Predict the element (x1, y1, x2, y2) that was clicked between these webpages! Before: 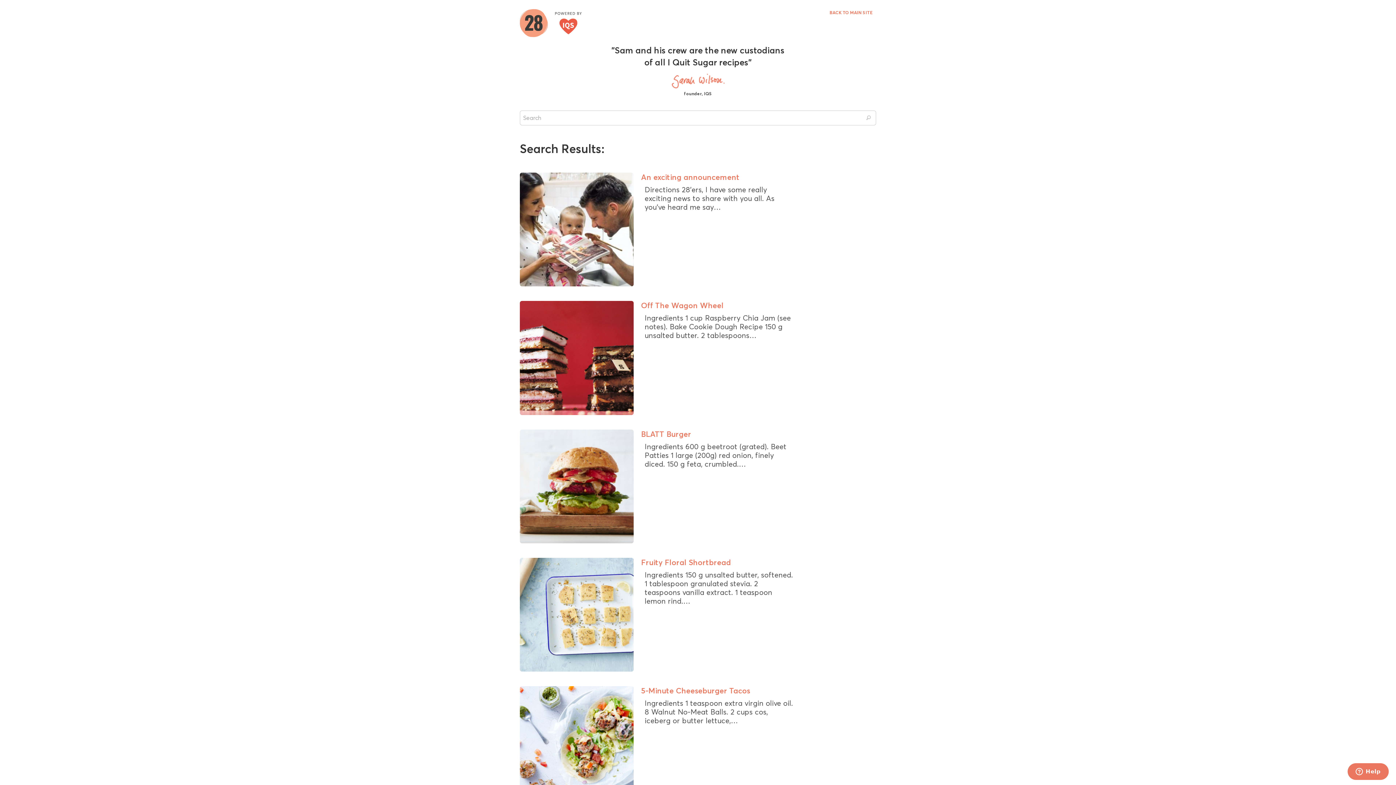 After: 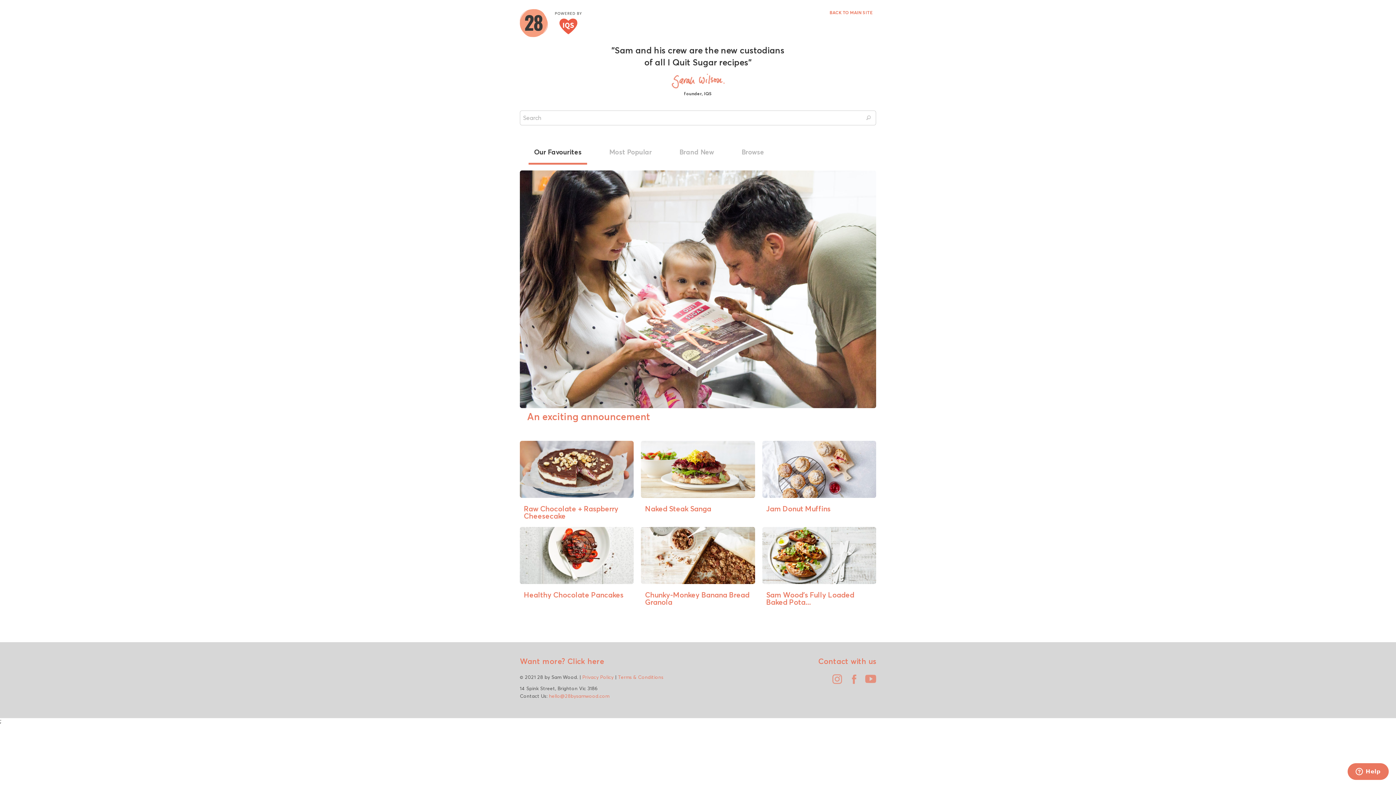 Action: bbox: (520, 17, 581, 26)